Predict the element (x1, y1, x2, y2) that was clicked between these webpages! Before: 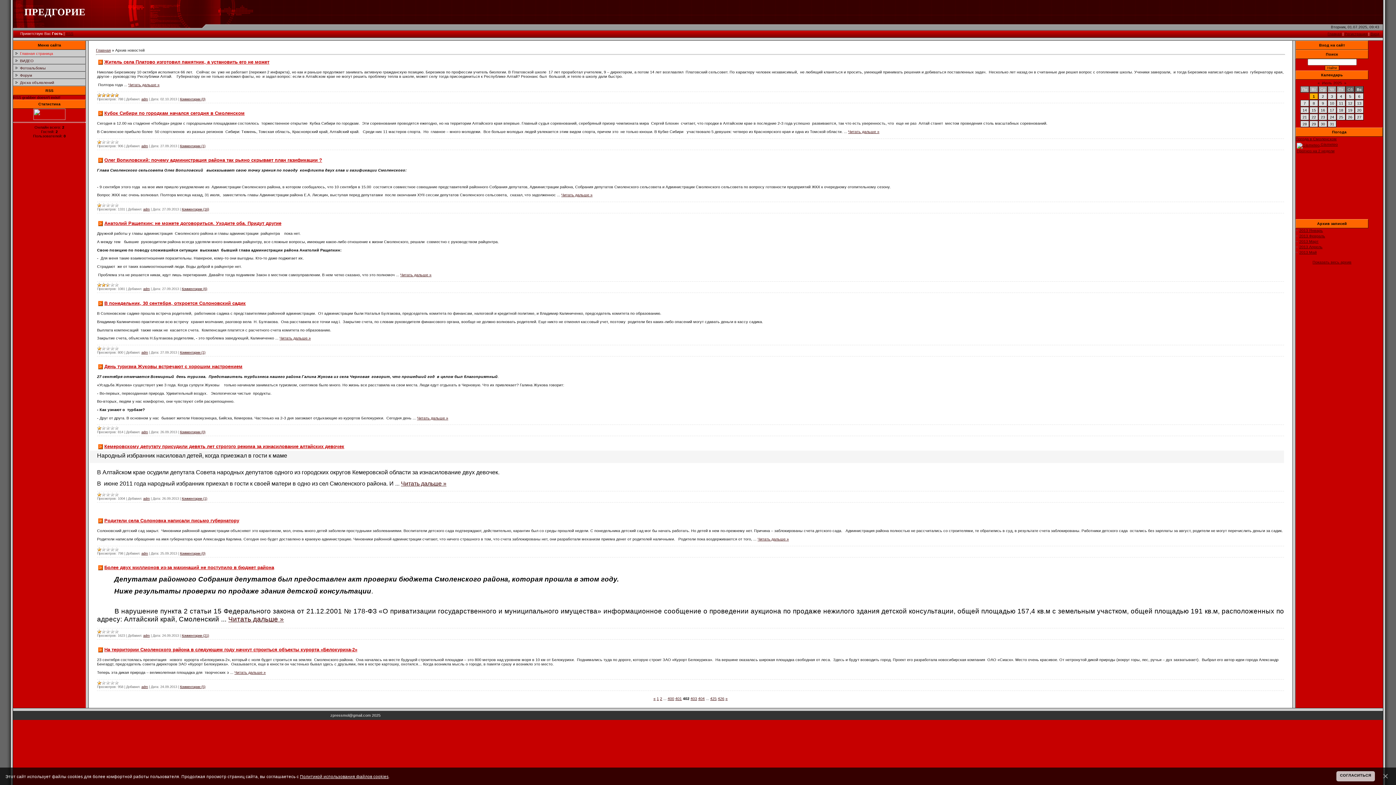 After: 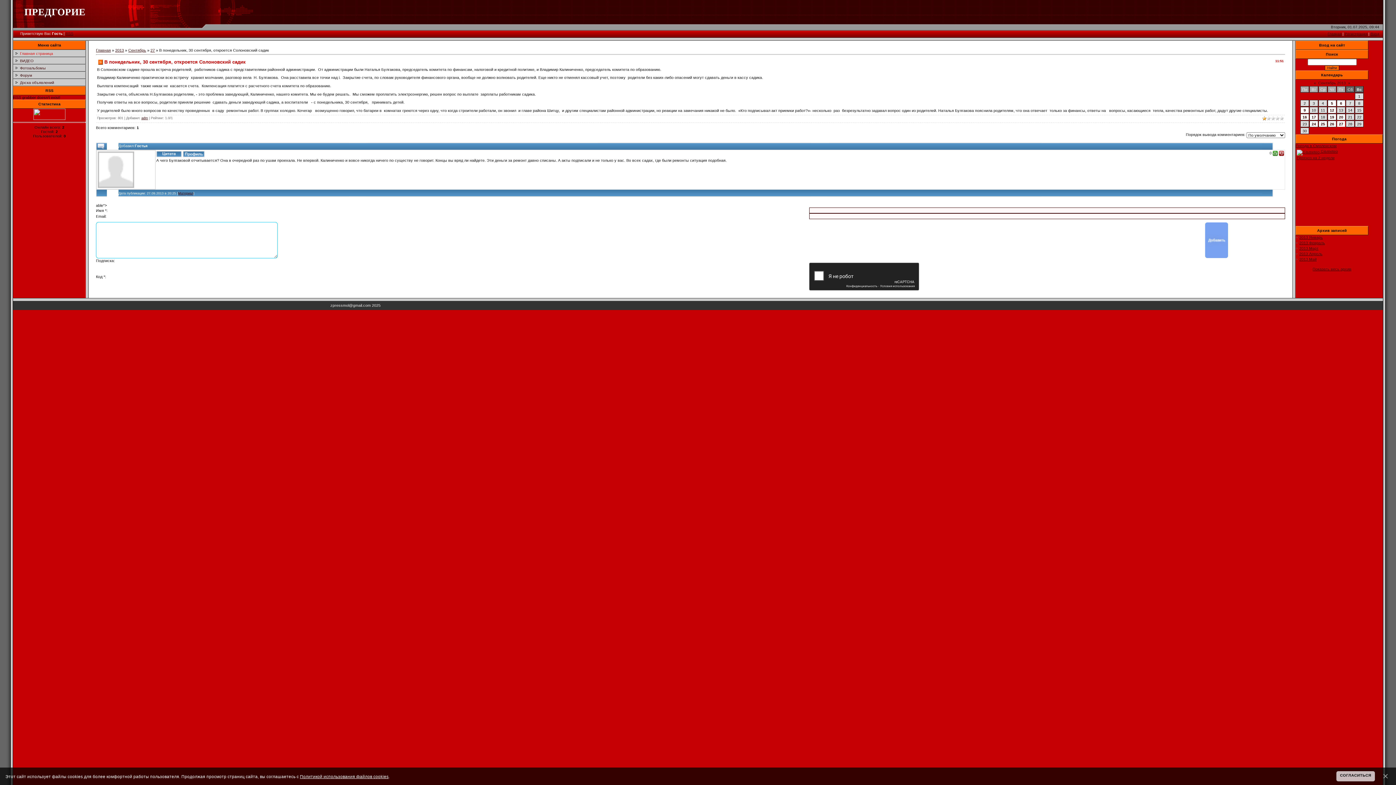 Action: bbox: (104, 300, 245, 306) label: В понедельник, 30 сентября, откроется Солоновский садик